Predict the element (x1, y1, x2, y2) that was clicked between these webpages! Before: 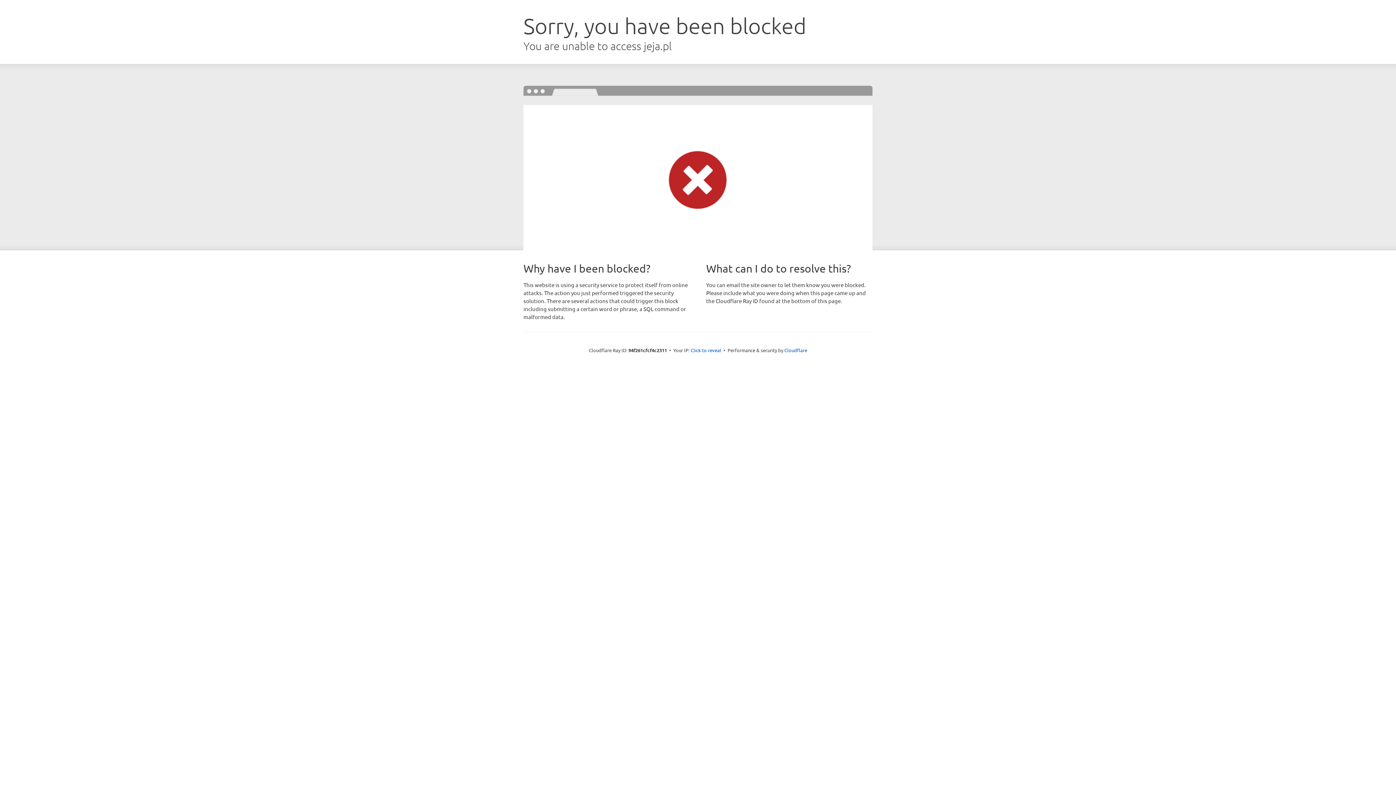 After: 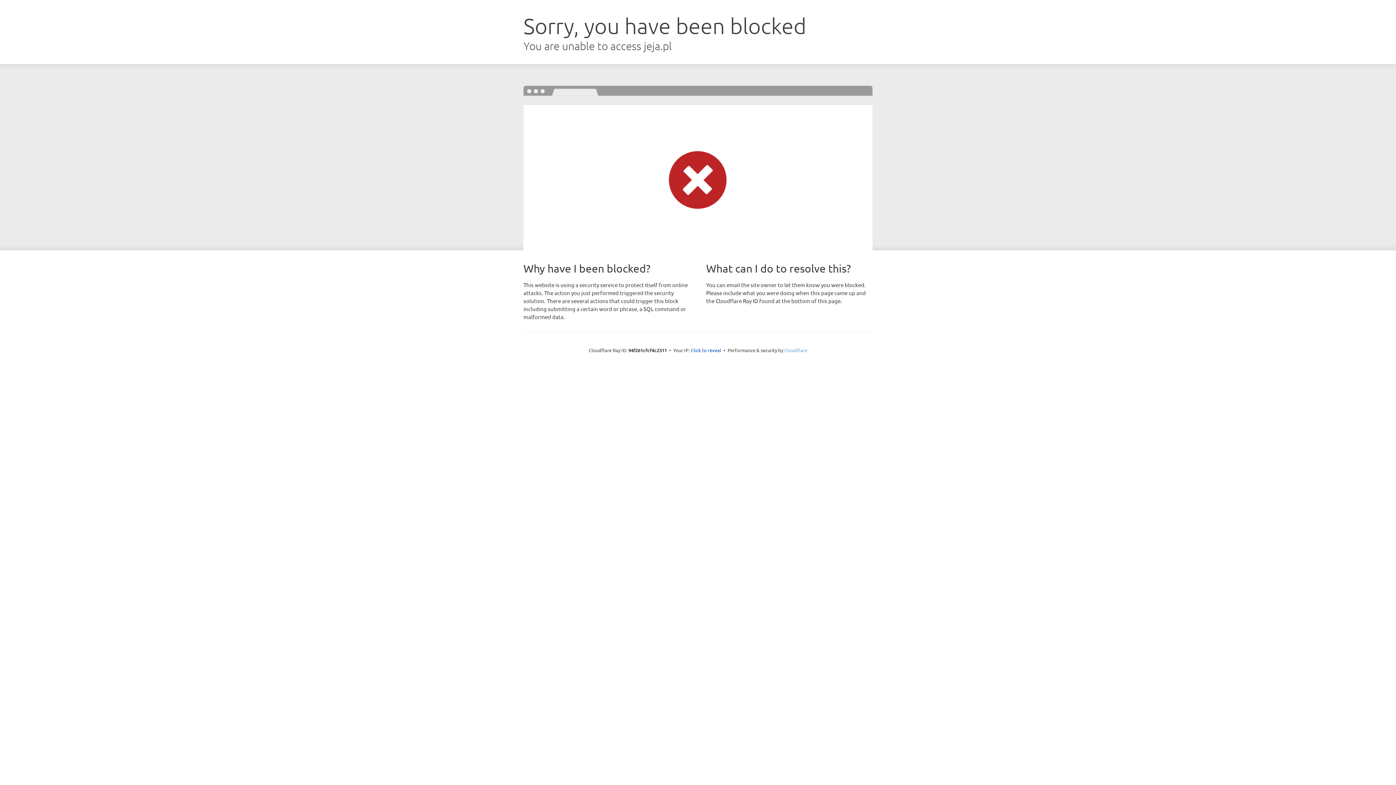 Action: bbox: (784, 347, 807, 353) label: Cloudflare